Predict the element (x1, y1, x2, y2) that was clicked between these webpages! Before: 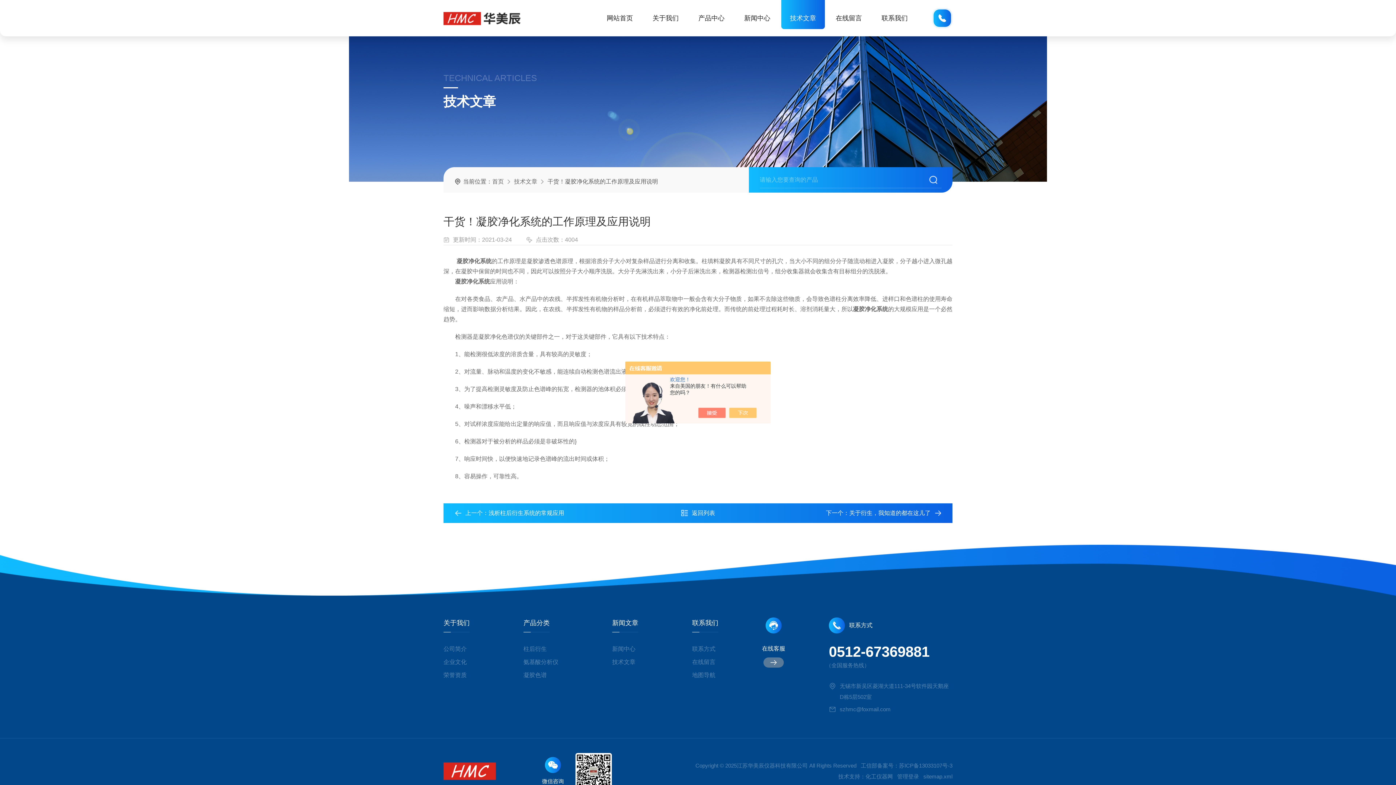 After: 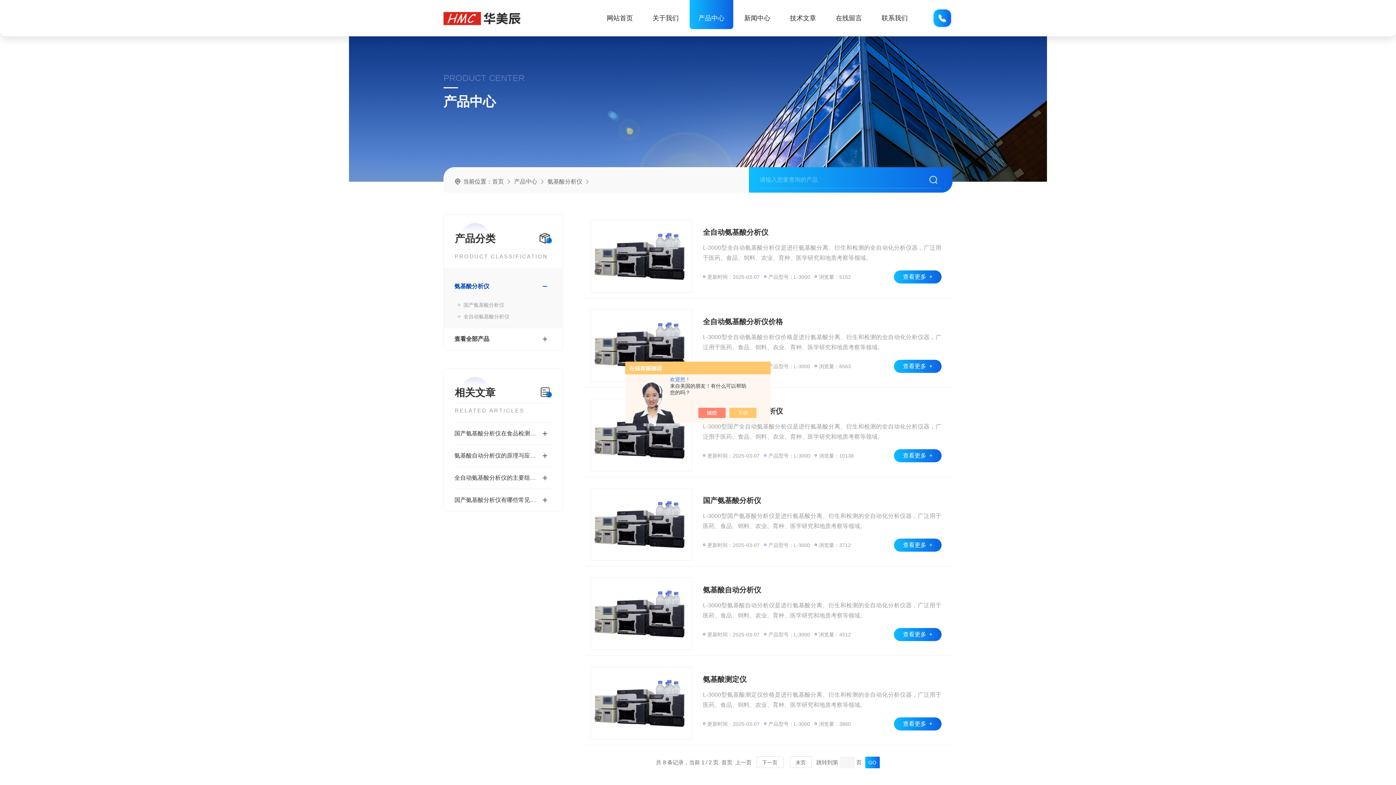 Action: label: 氨基酸分析仪 bbox: (523, 656, 558, 668)